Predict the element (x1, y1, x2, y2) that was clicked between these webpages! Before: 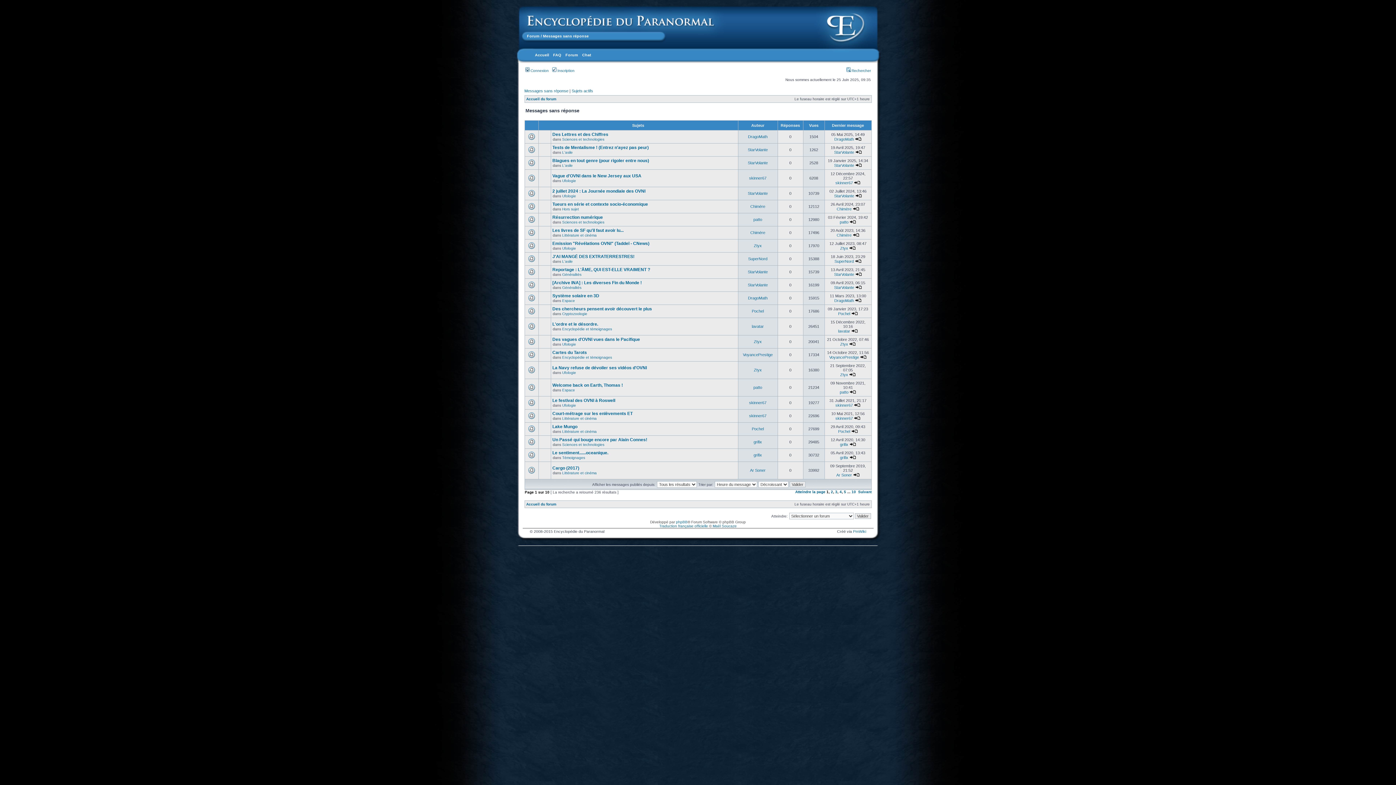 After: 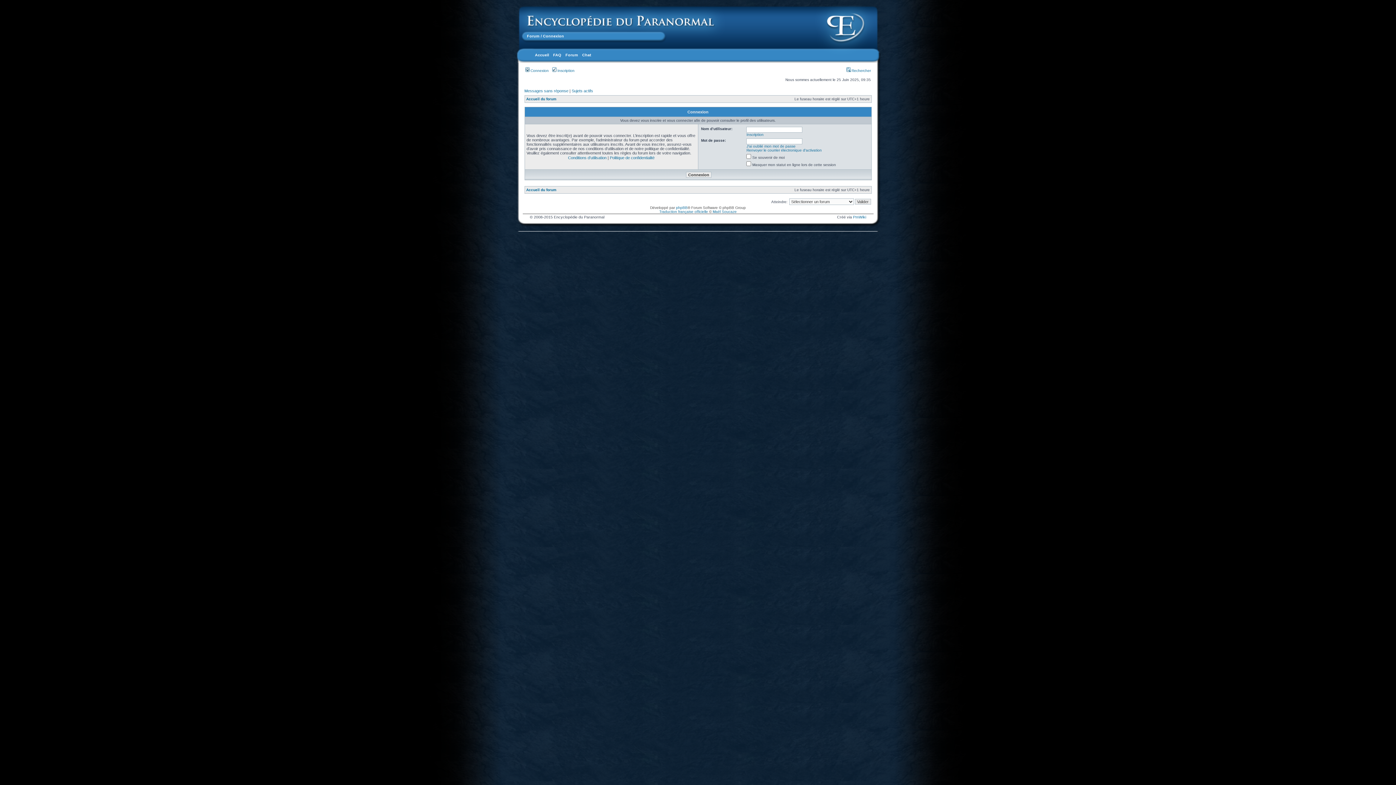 Action: bbox: (752, 426, 764, 431) label: Pochel